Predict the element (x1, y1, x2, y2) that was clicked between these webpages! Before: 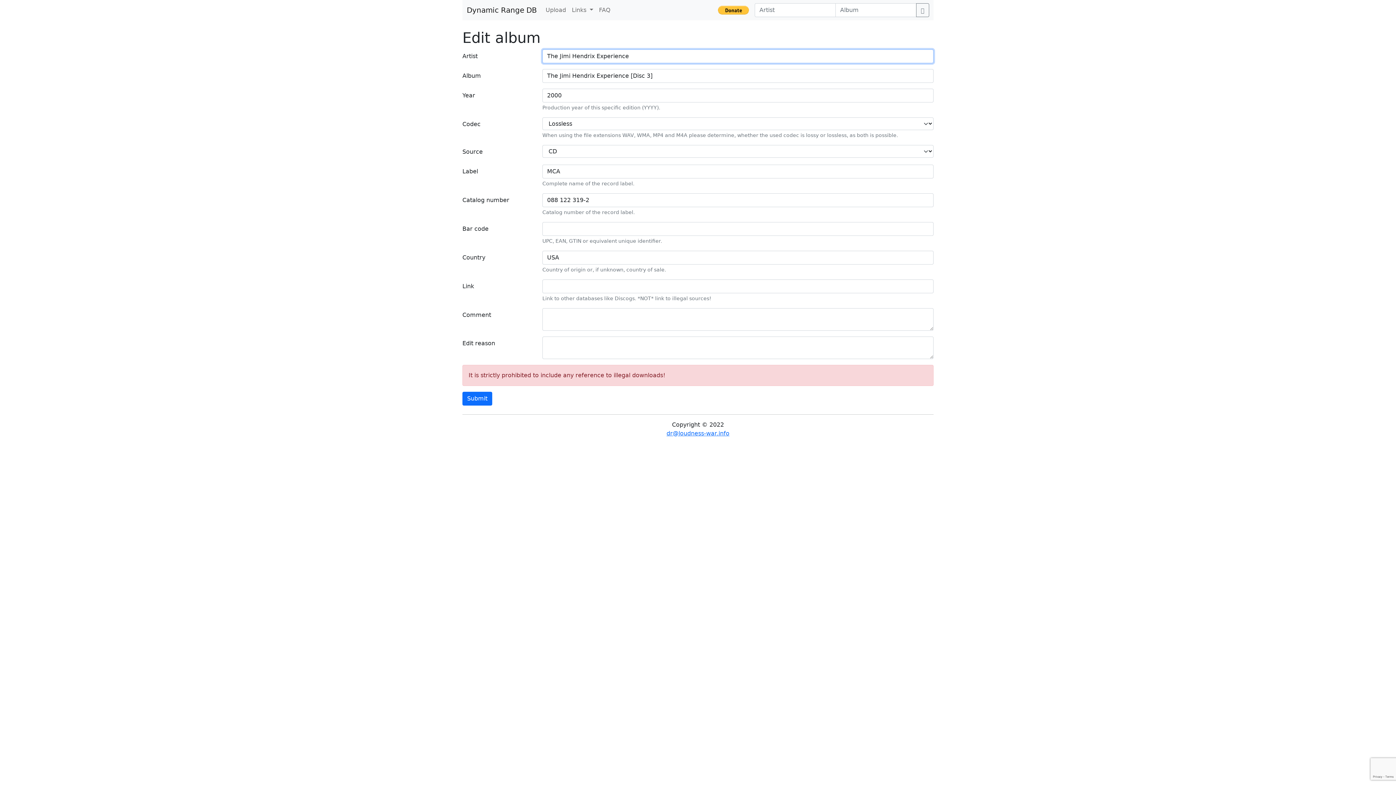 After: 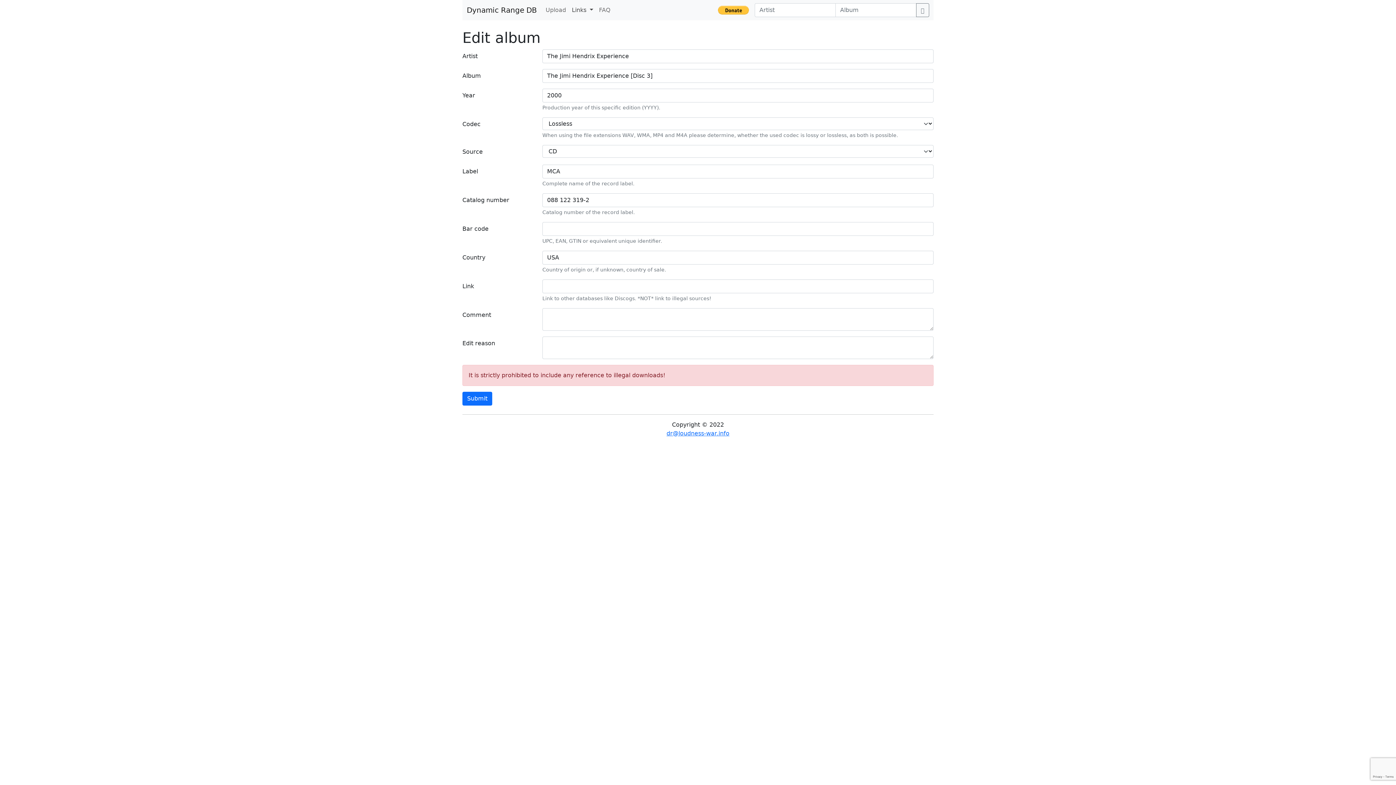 Action: label: Links  bbox: (569, 2, 596, 17)